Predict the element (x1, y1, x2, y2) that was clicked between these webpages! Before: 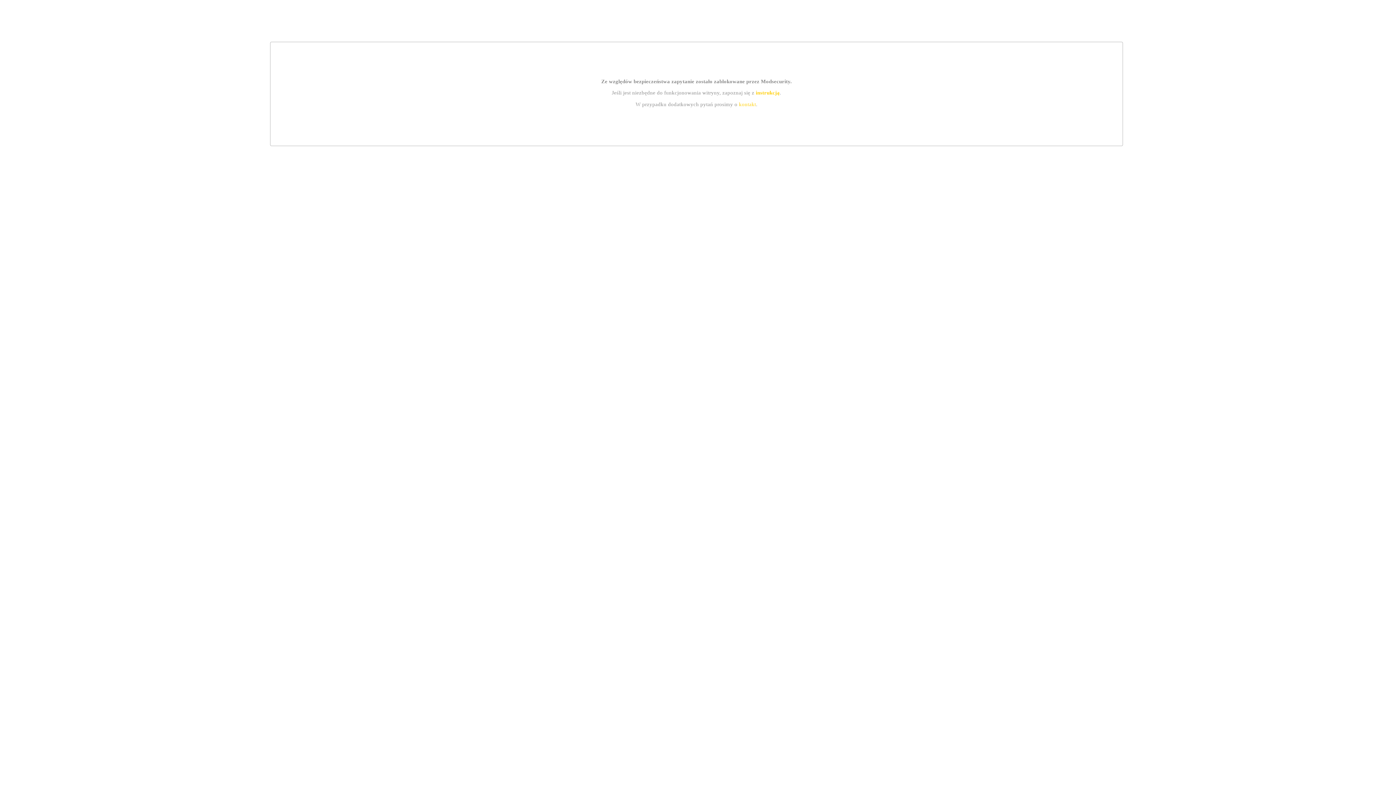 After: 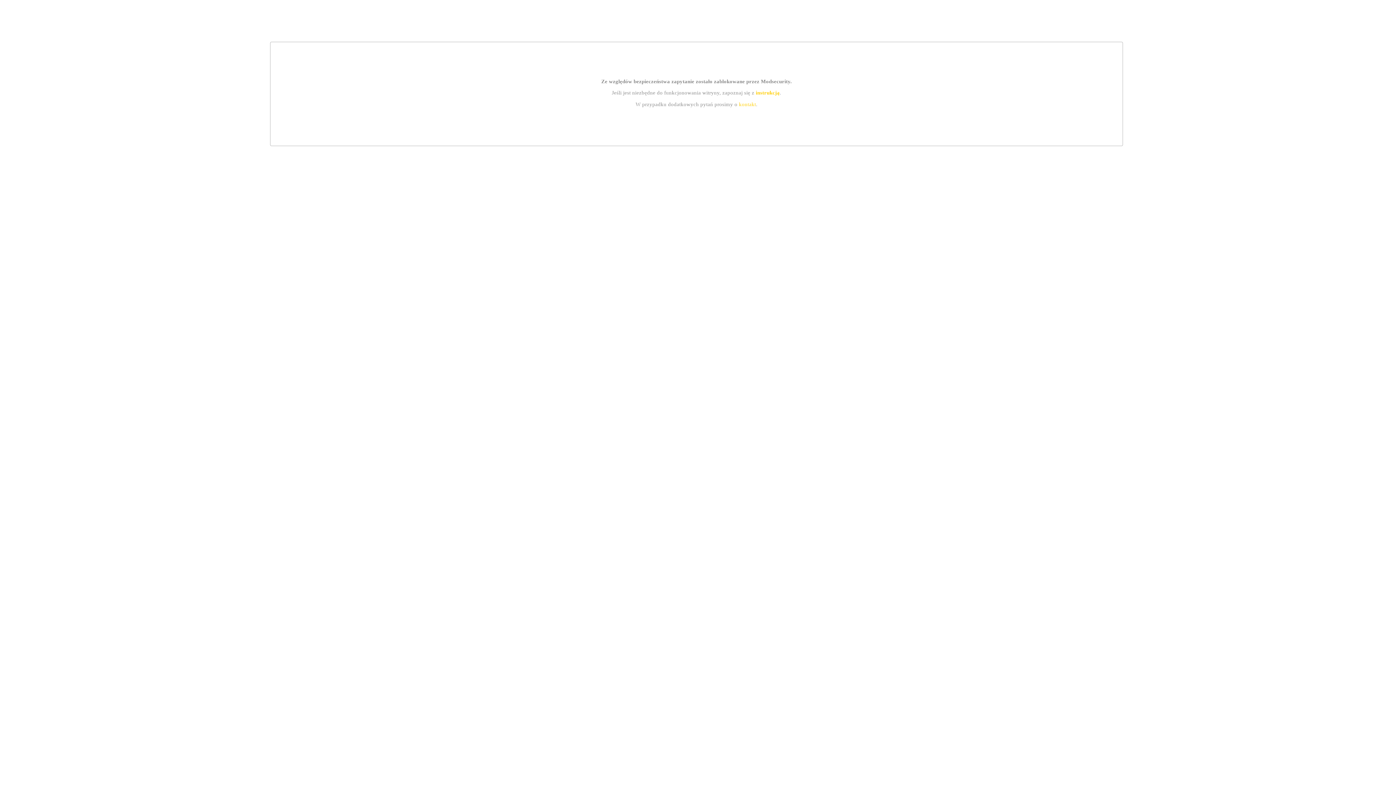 Action: label: kontakt bbox: (739, 101, 756, 107)